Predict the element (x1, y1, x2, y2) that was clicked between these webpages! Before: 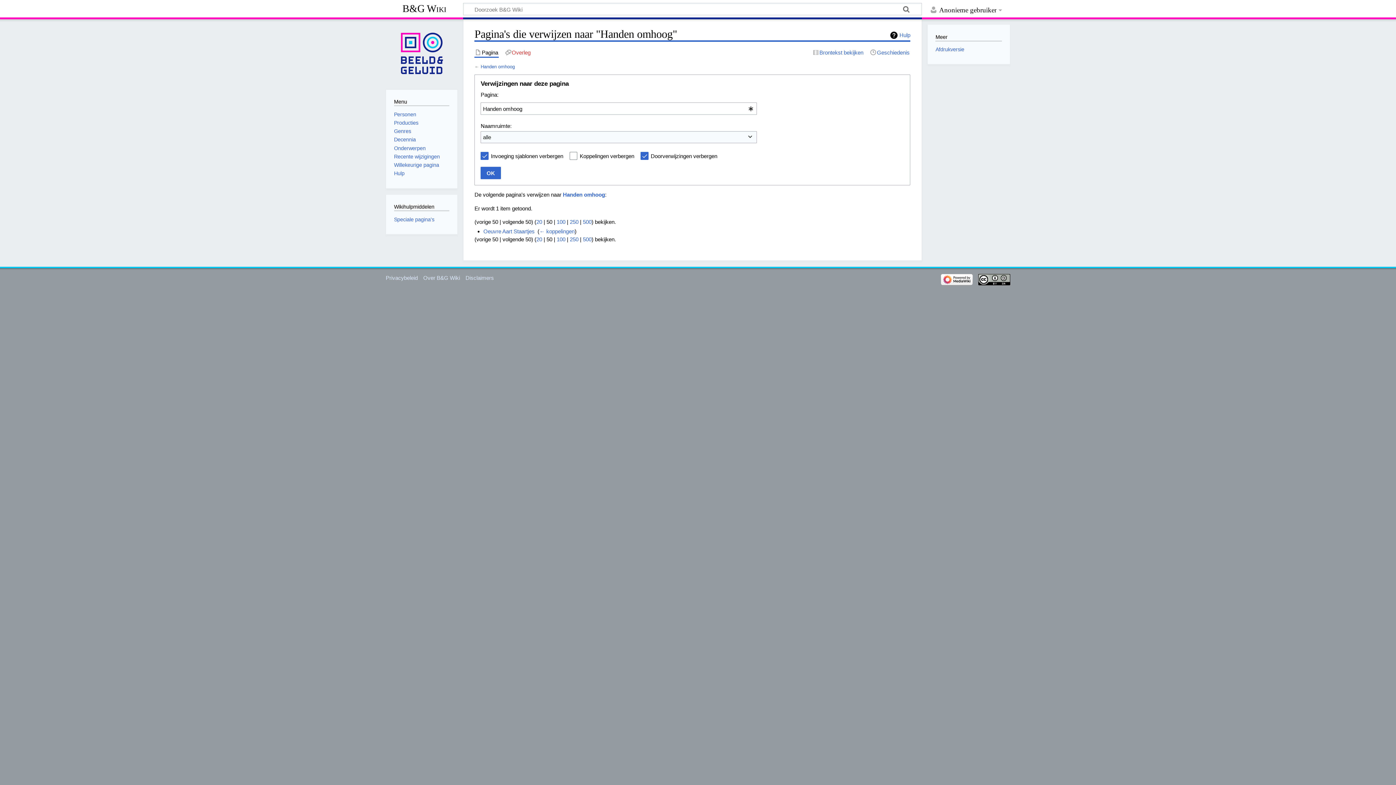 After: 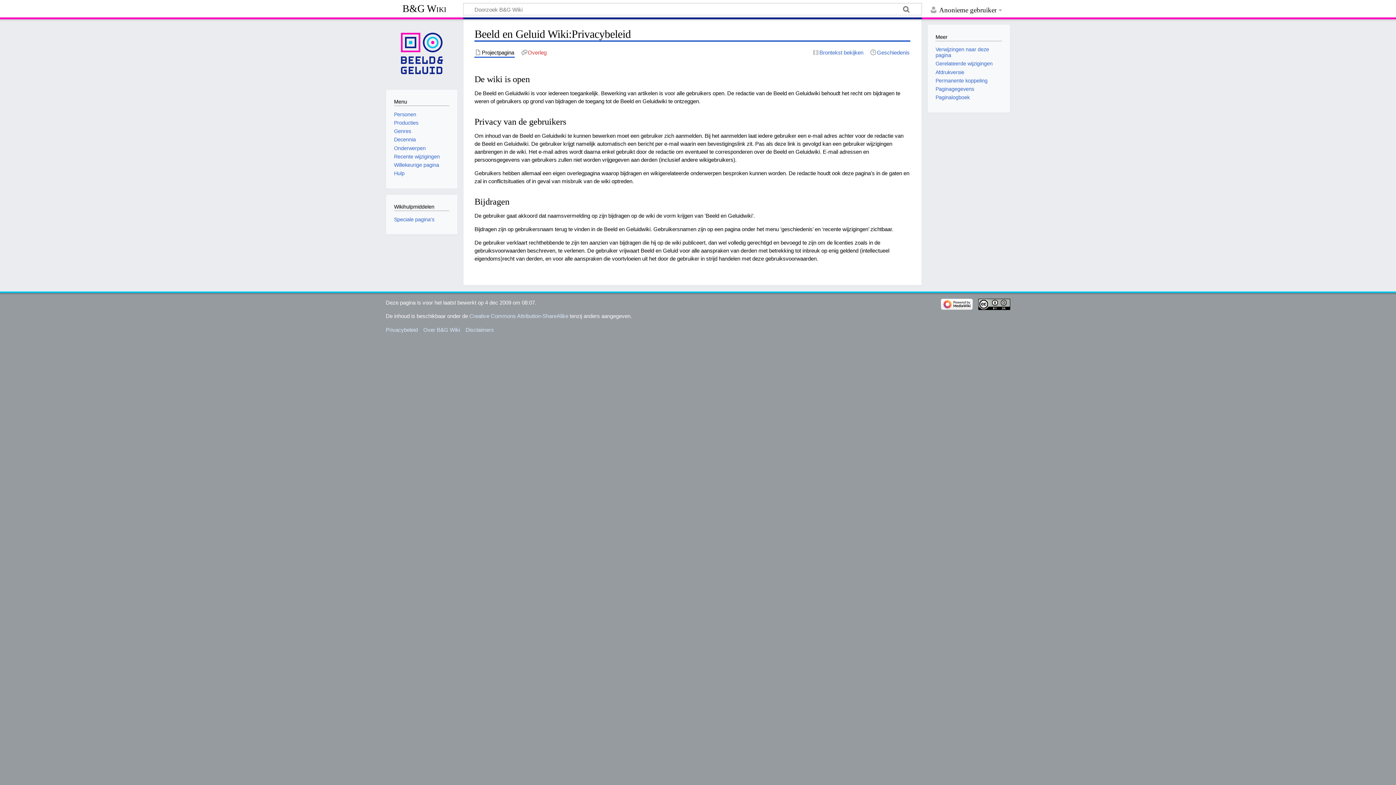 Action: bbox: (385, 275, 417, 281) label: Privacybeleid